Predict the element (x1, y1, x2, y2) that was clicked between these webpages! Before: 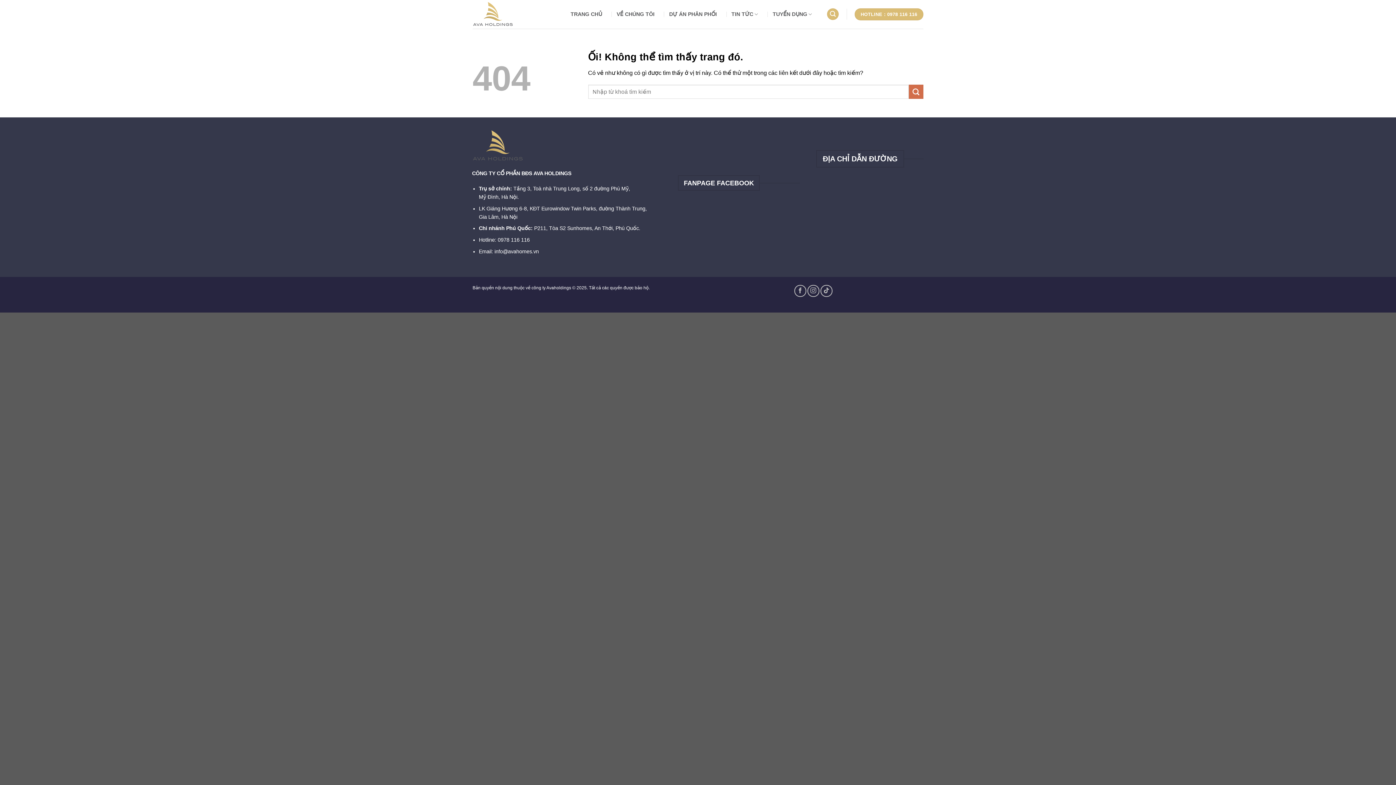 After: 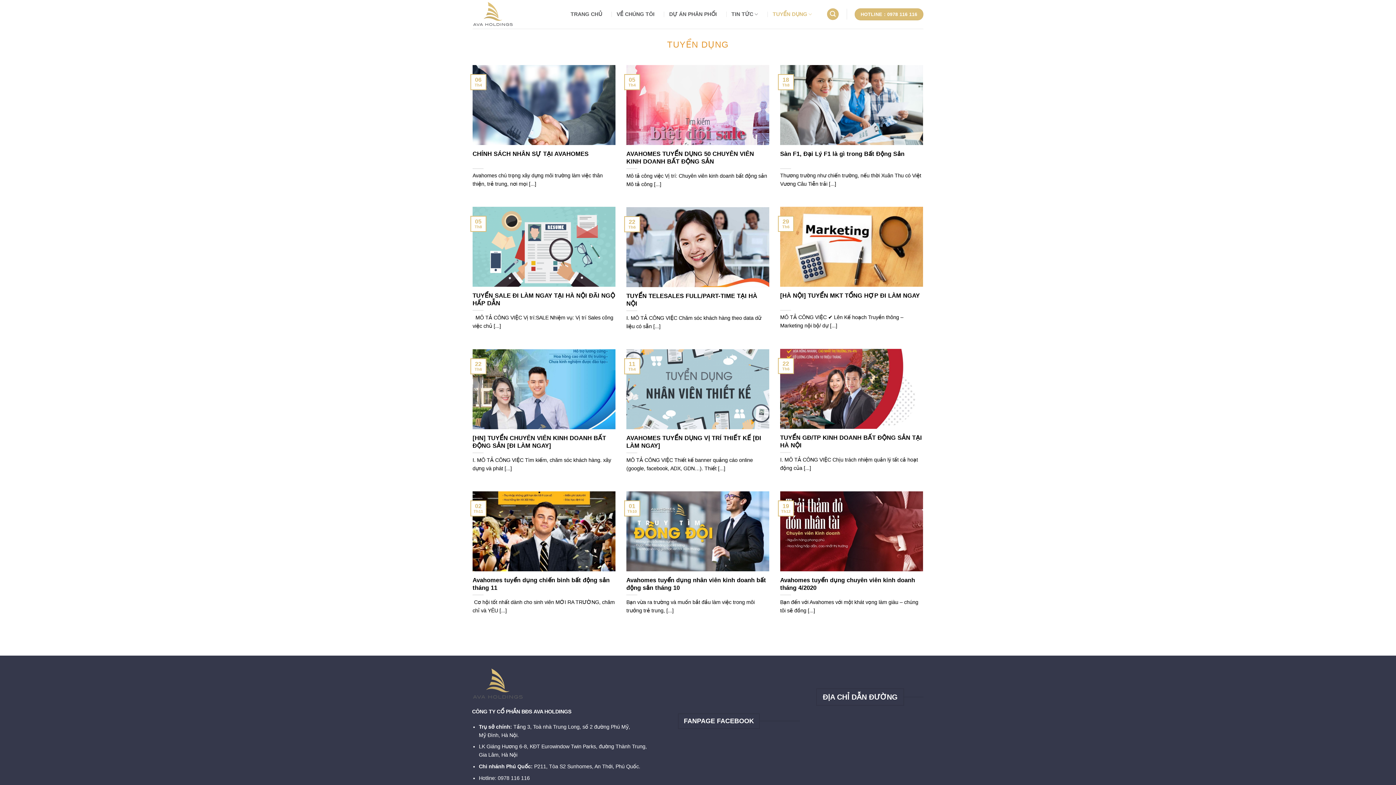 Action: bbox: (772, 7, 812, 21) label: TUYỂN DỤNG